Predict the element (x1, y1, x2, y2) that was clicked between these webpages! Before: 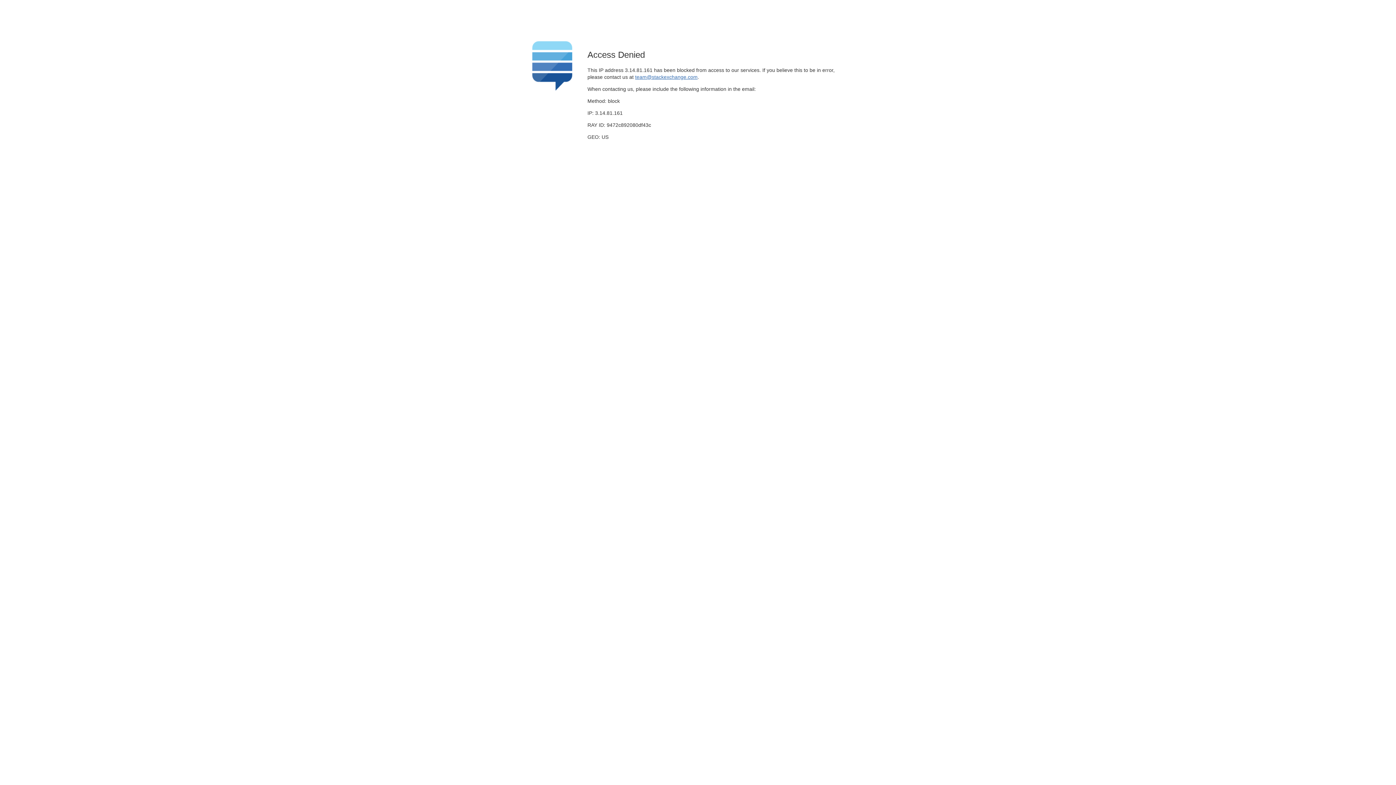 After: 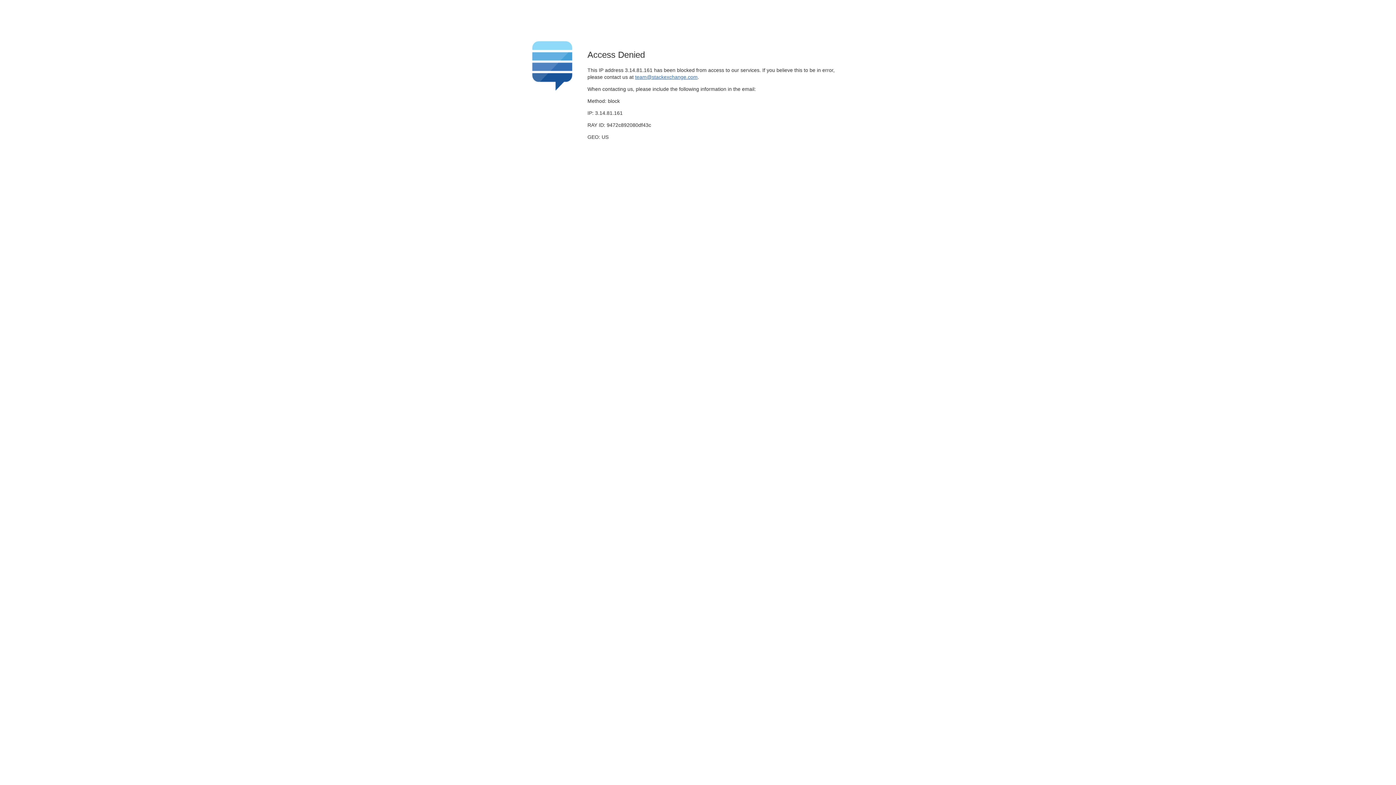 Action: label: team@stackexchange.com bbox: (635, 74, 697, 79)